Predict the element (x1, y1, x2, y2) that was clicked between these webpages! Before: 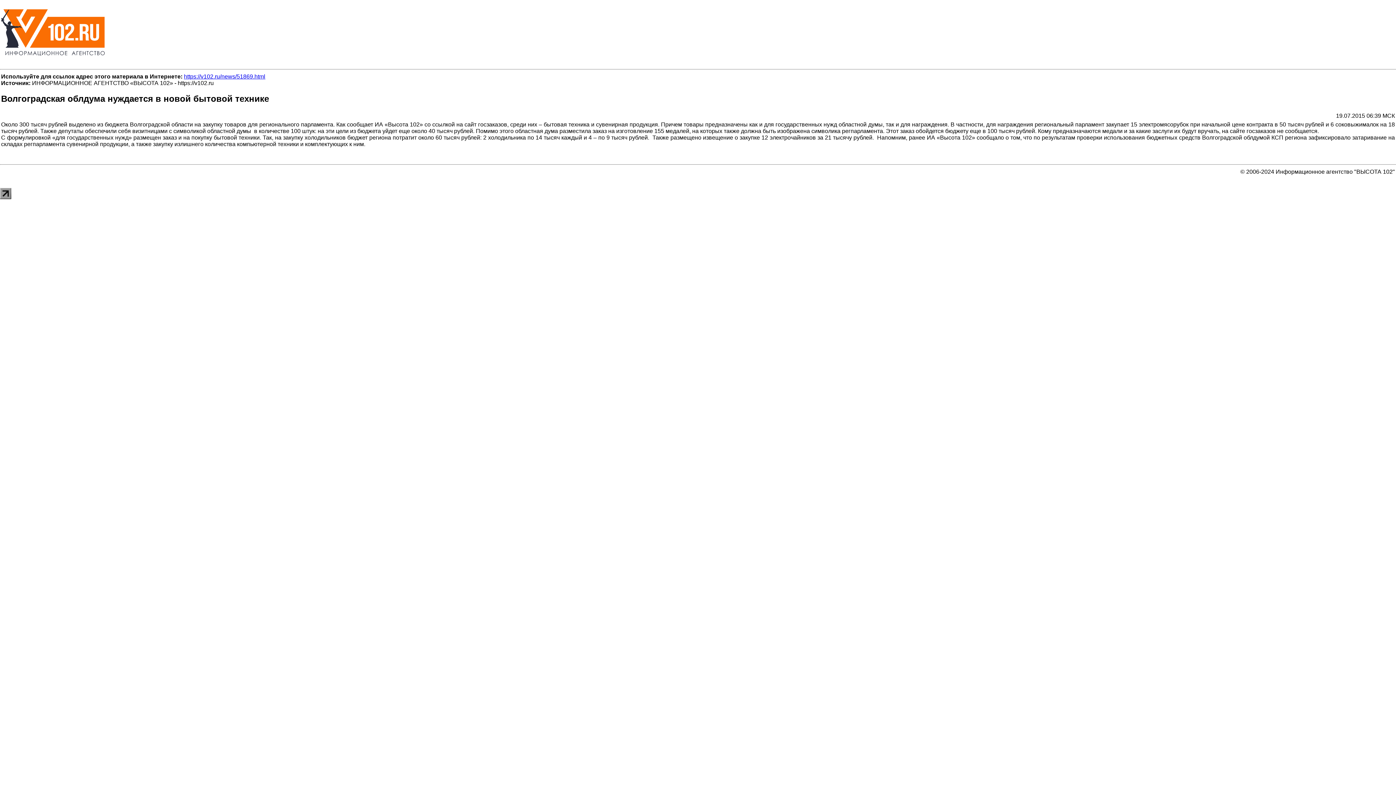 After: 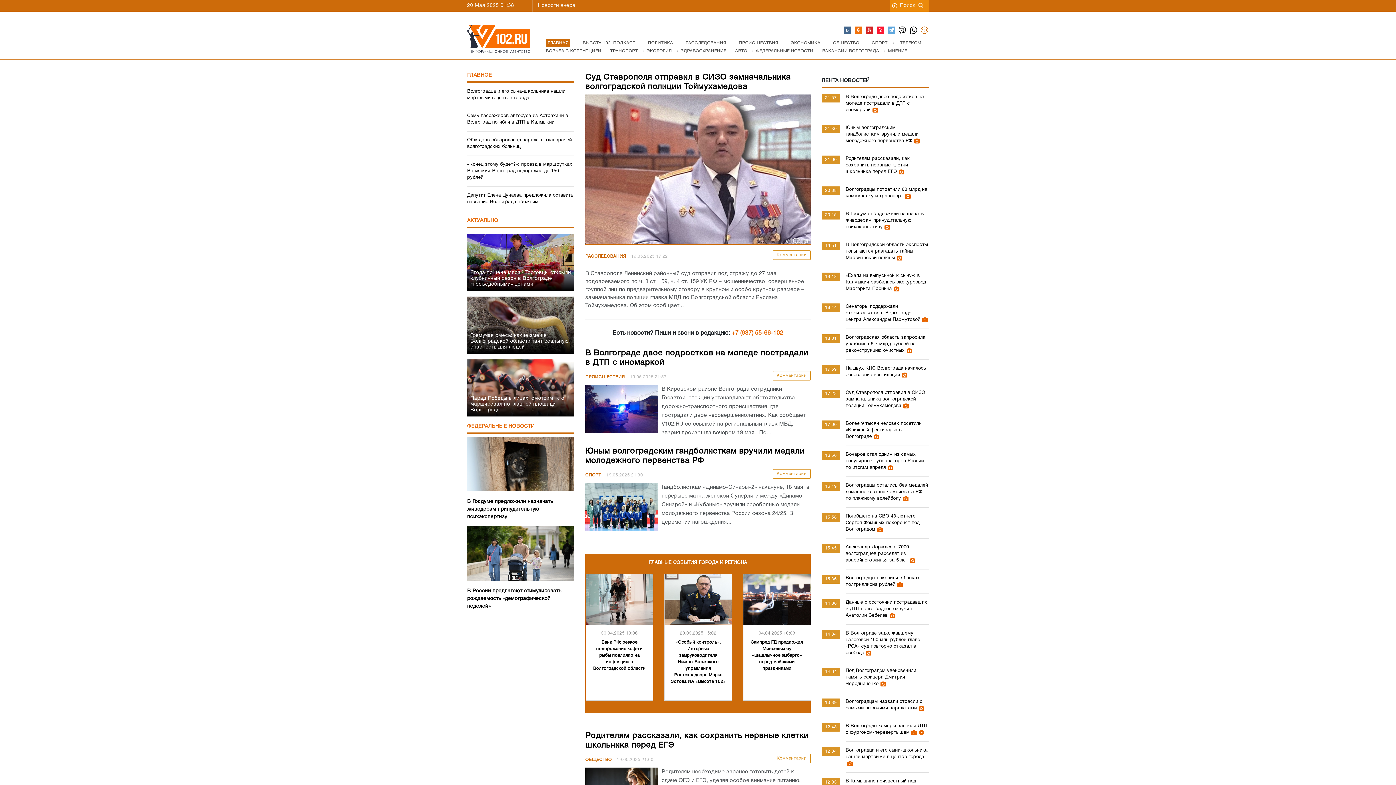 Action: bbox: (1, 58, 104, 65)